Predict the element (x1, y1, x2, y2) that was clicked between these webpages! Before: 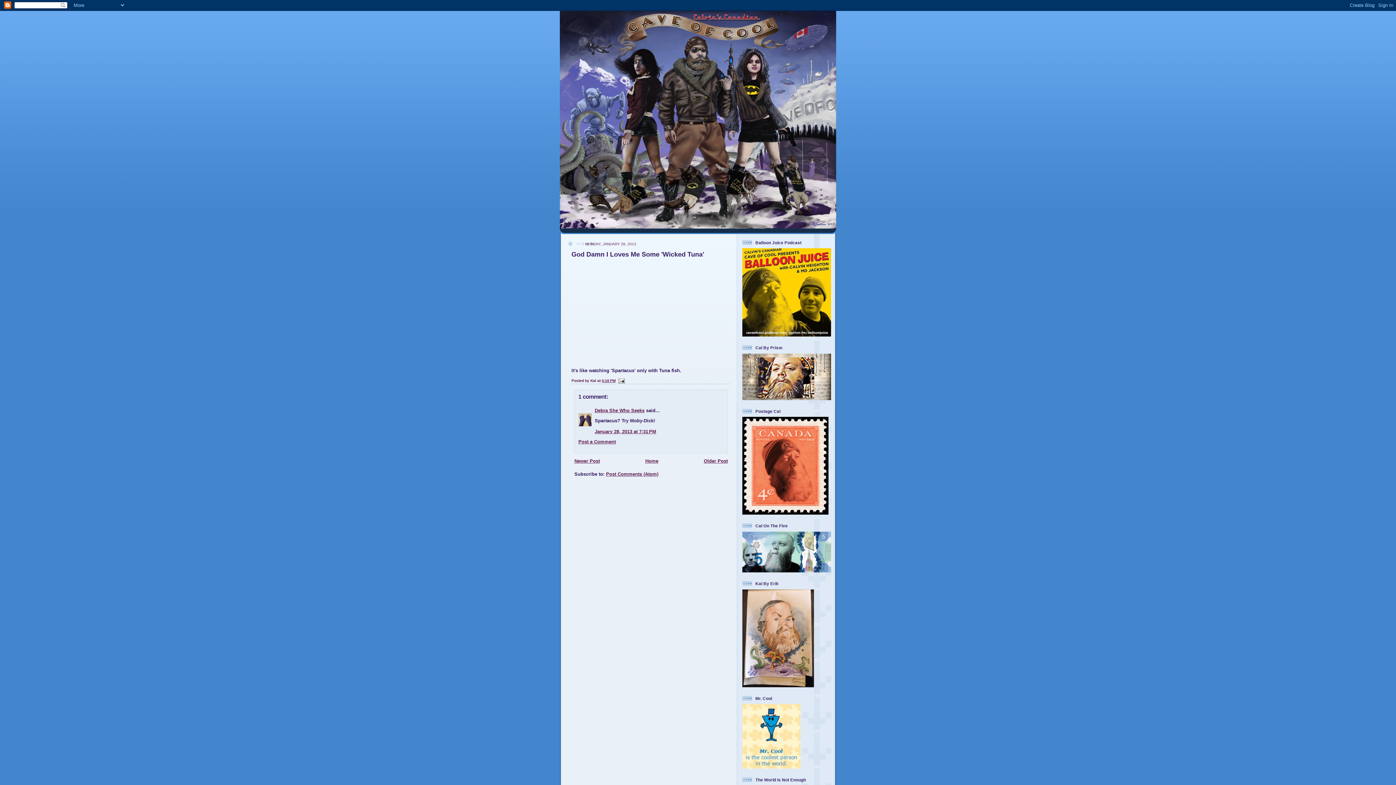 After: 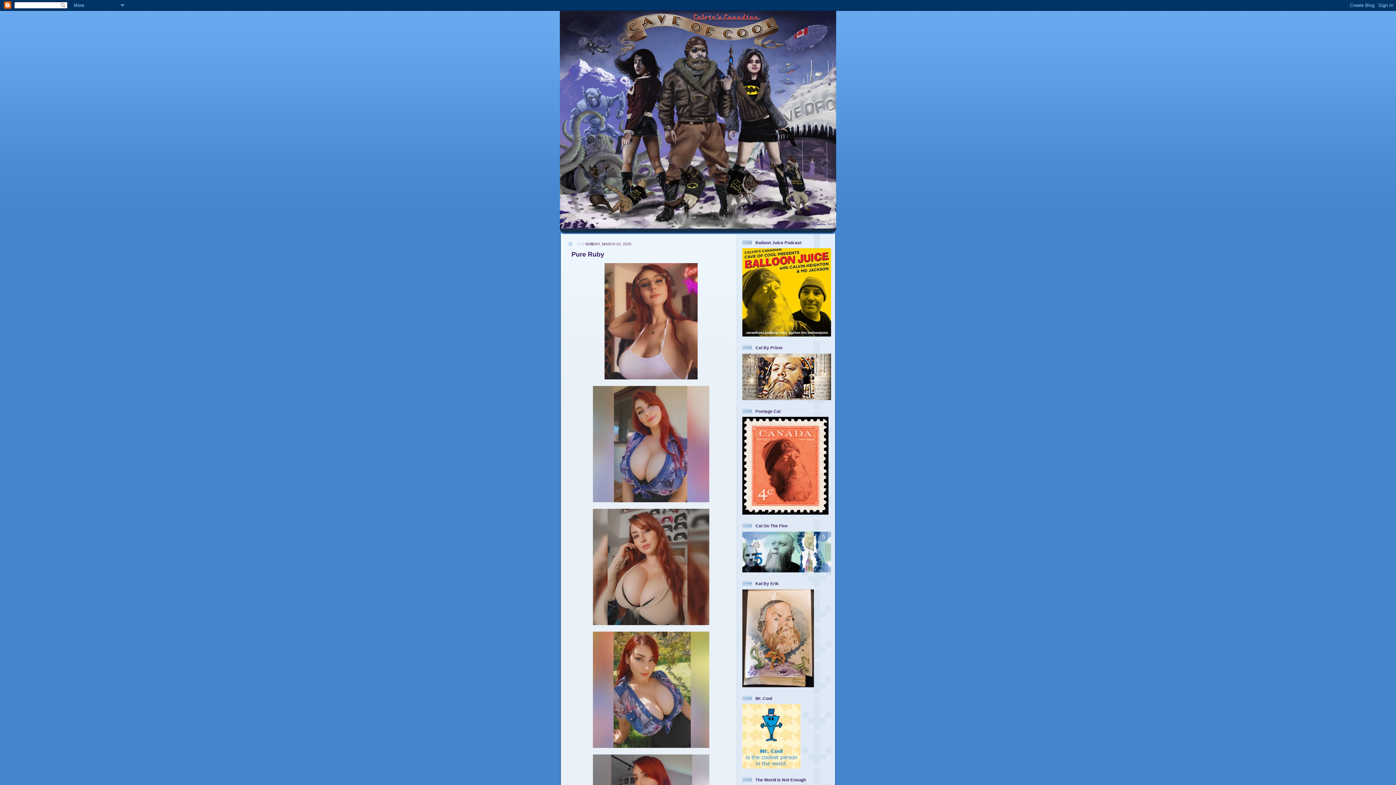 Action: bbox: (560, 10, 836, 228)